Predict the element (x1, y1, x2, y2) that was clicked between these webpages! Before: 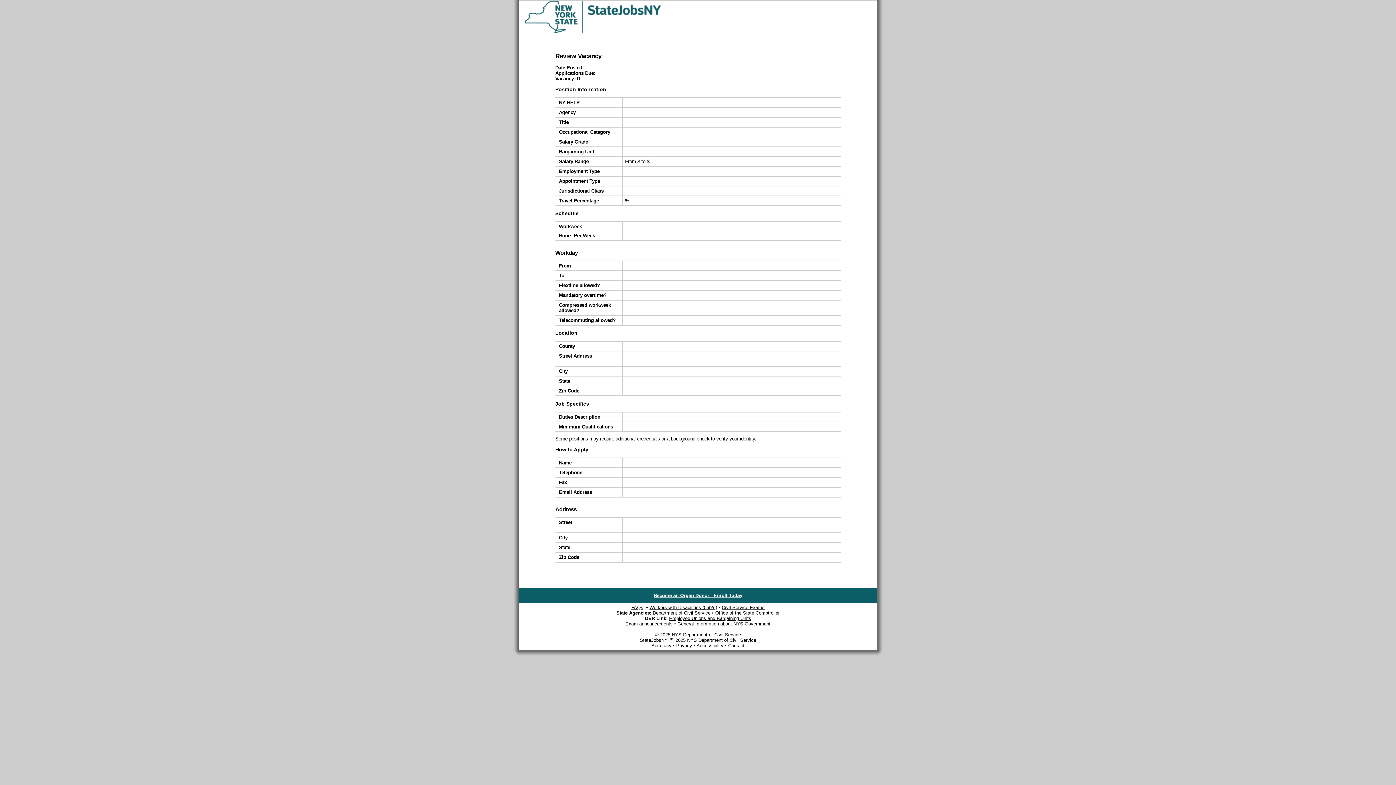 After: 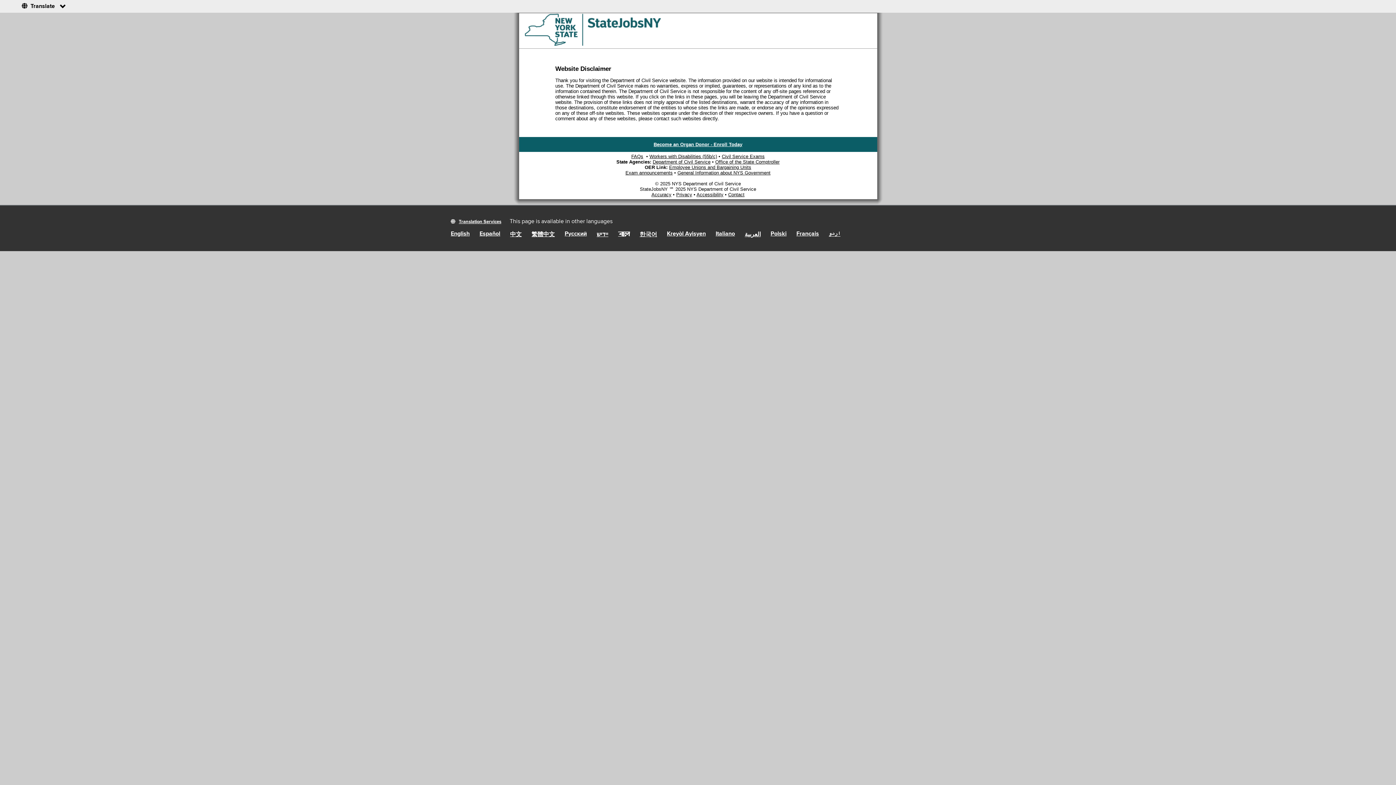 Action: bbox: (651, 643, 671, 648) label: Accuracy